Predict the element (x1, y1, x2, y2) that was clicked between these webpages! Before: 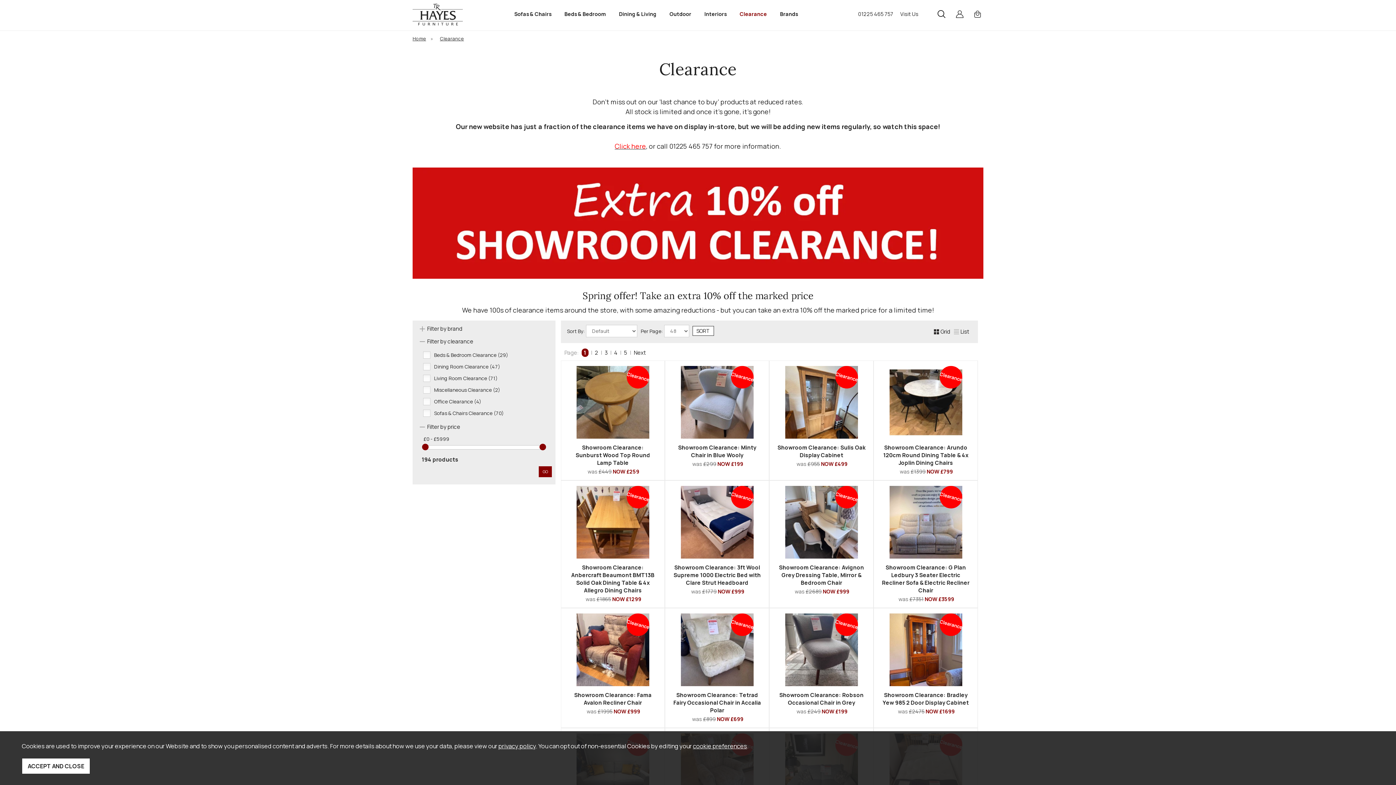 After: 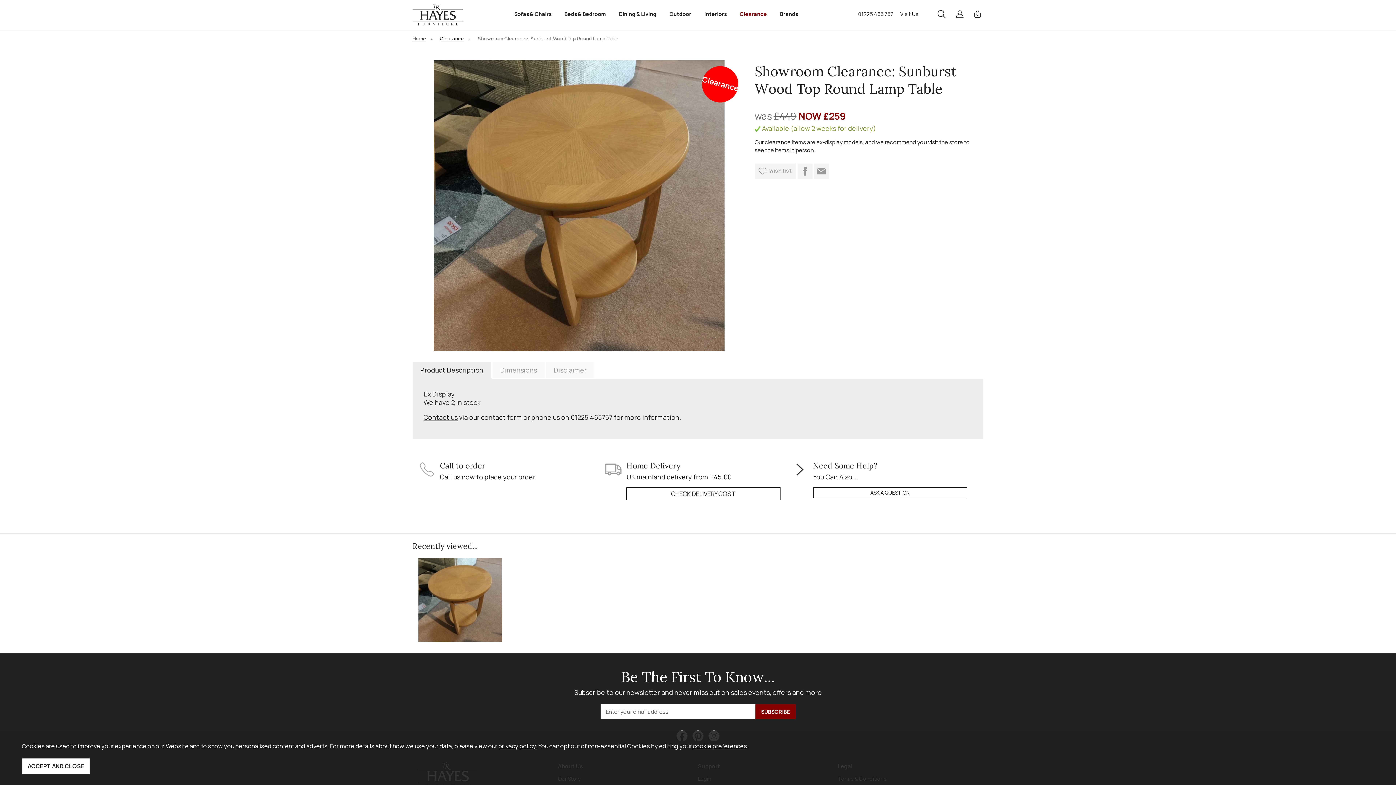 Action: label: Showroom Clearance: Sunburst Wood Top Round Lamp Table bbox: (575, 443, 650, 466)